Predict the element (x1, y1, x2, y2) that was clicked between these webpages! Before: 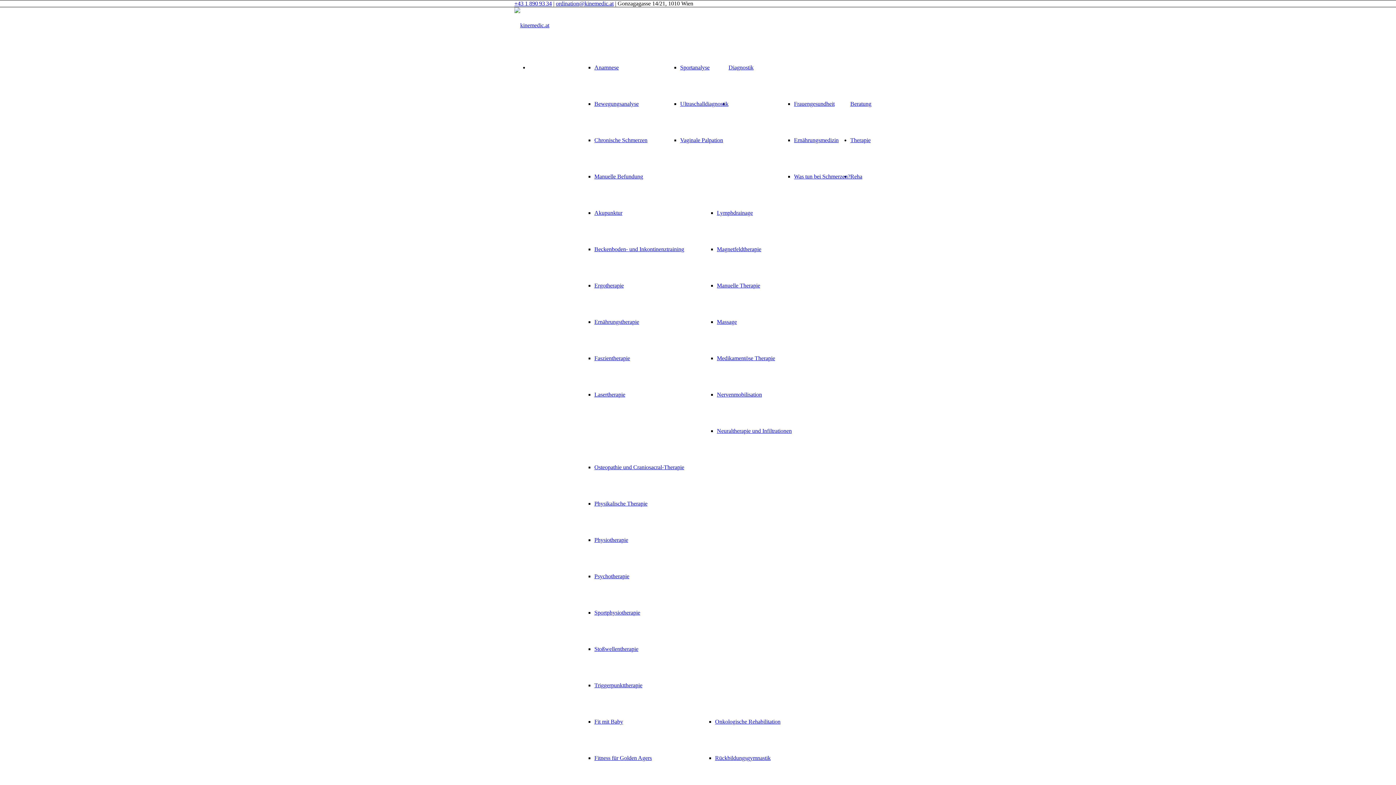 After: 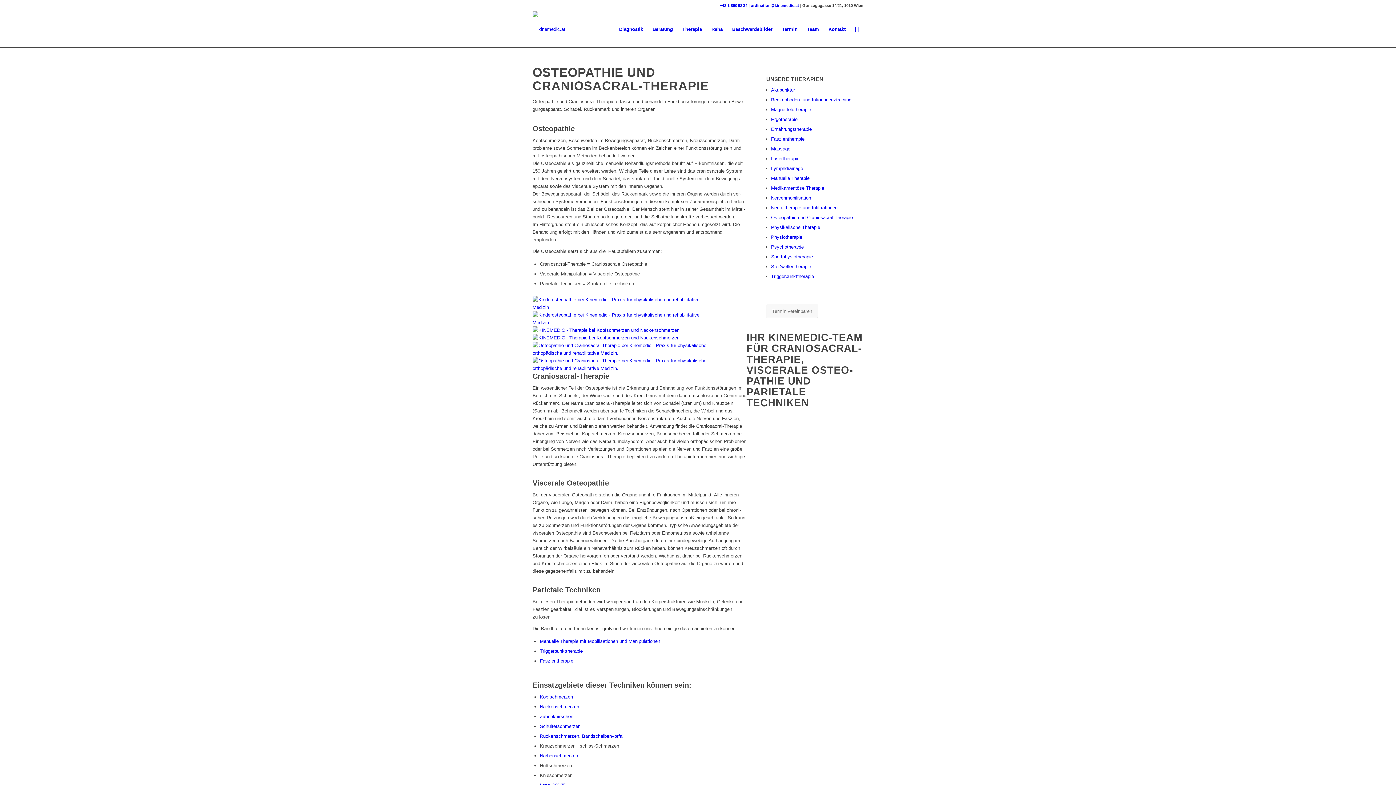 Action: bbox: (594, 464, 684, 470) label: Osteo­pathie und Craniosacral-Therapie